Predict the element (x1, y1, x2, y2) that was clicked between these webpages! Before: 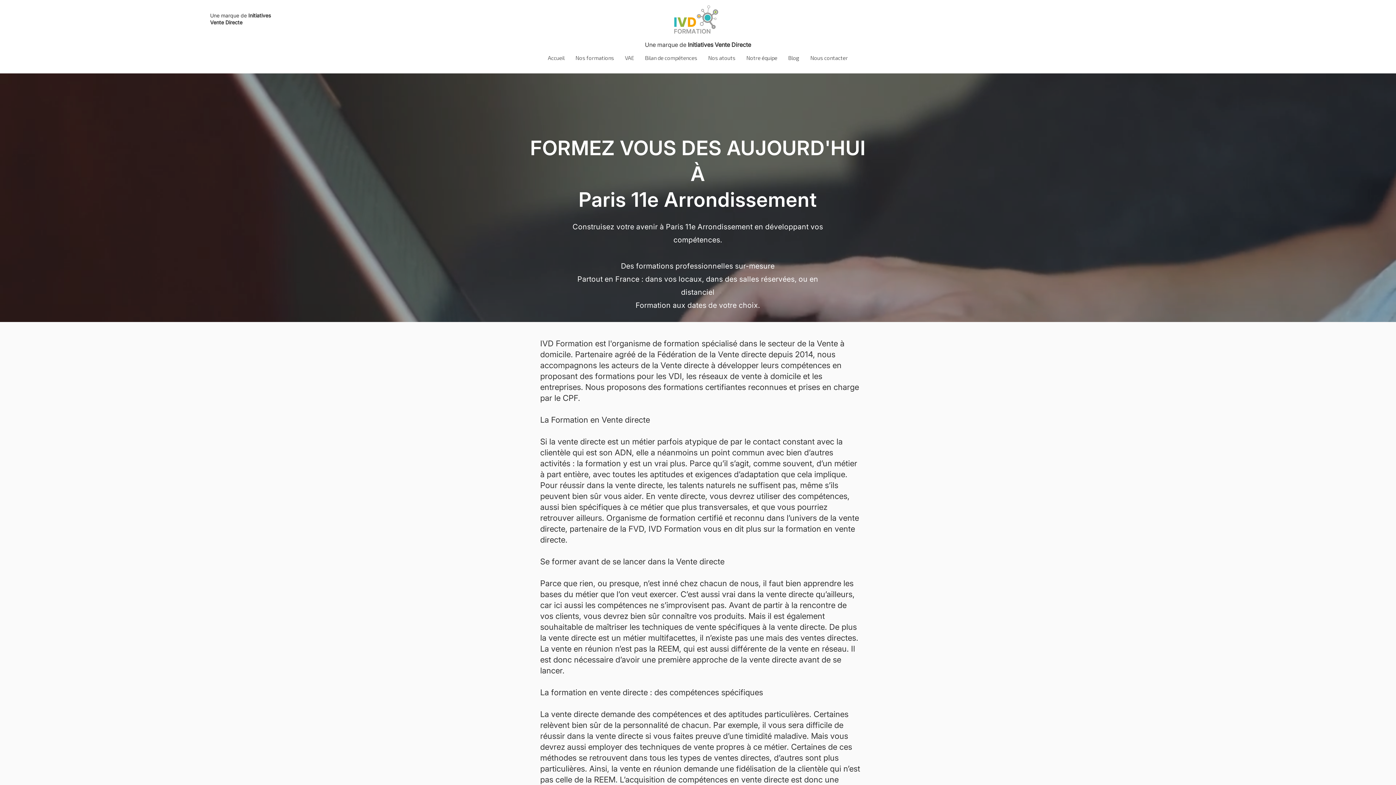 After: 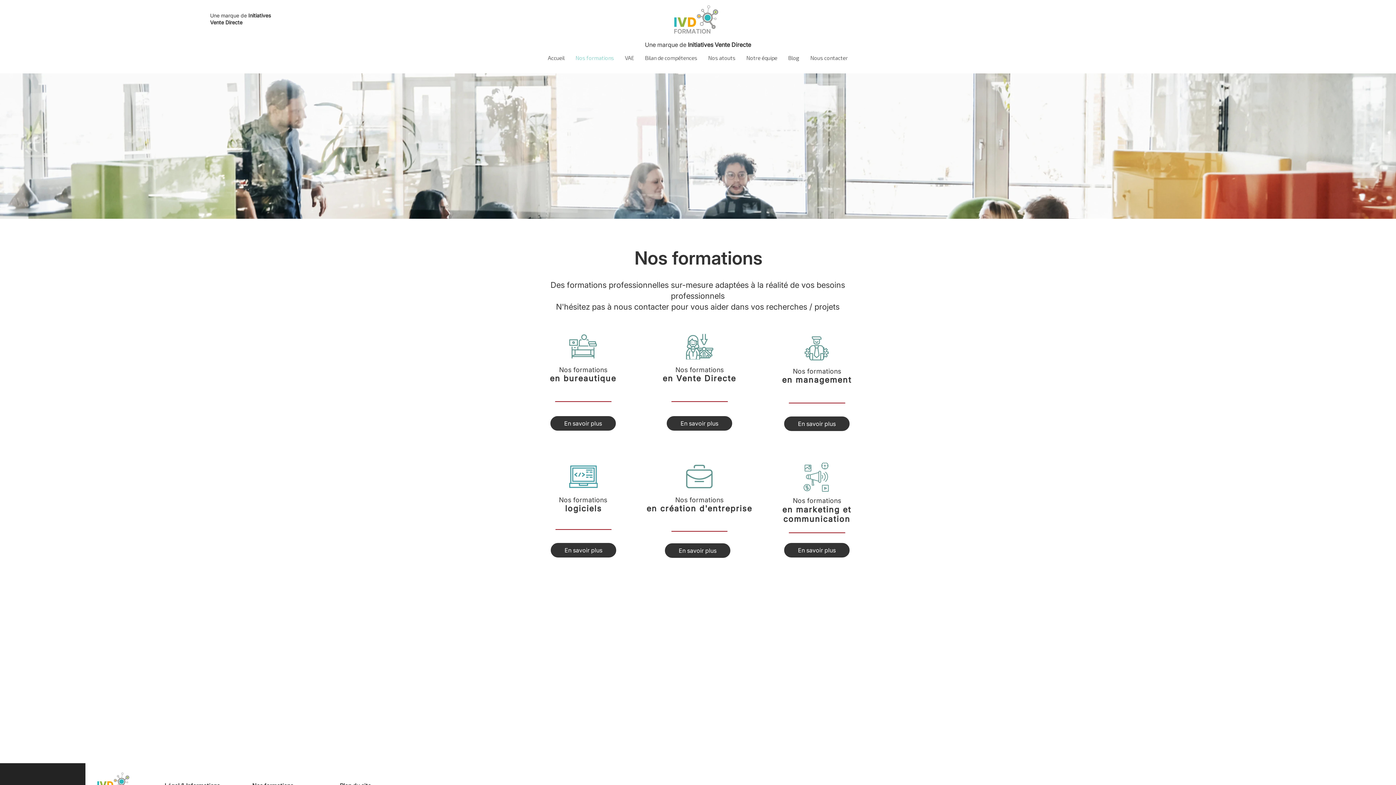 Action: label: Nos formations bbox: (570, 48, 619, 66)